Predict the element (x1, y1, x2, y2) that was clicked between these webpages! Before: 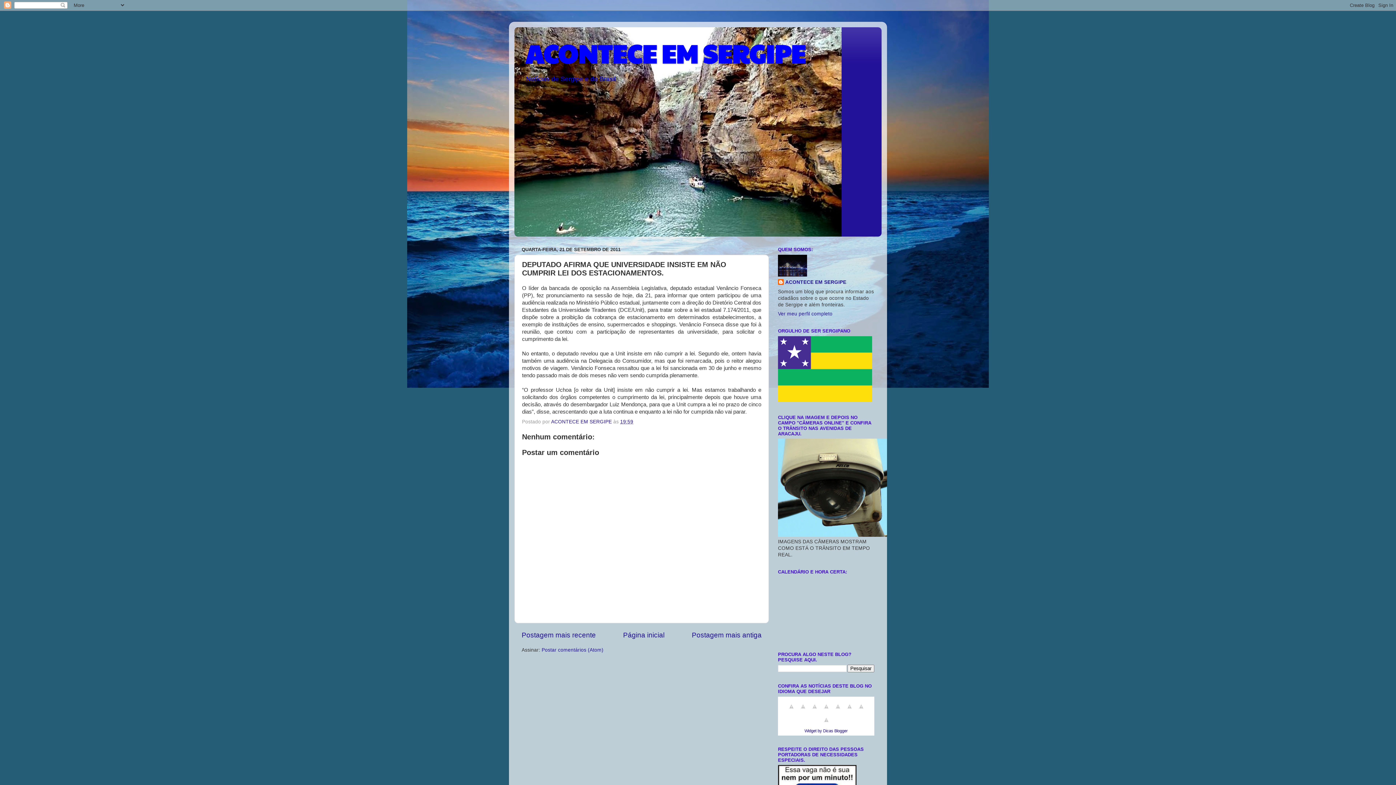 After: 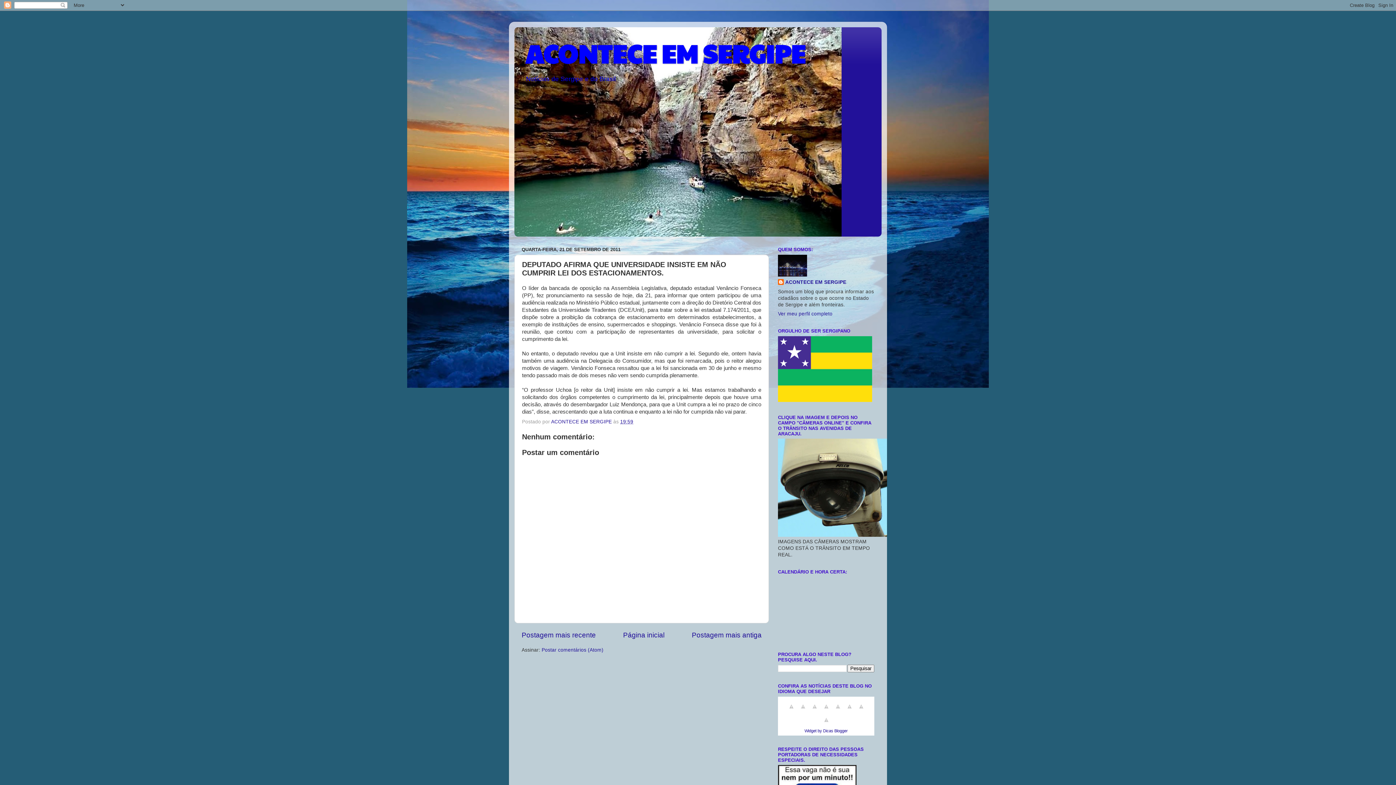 Action: bbox: (855, 708, 867, 713)